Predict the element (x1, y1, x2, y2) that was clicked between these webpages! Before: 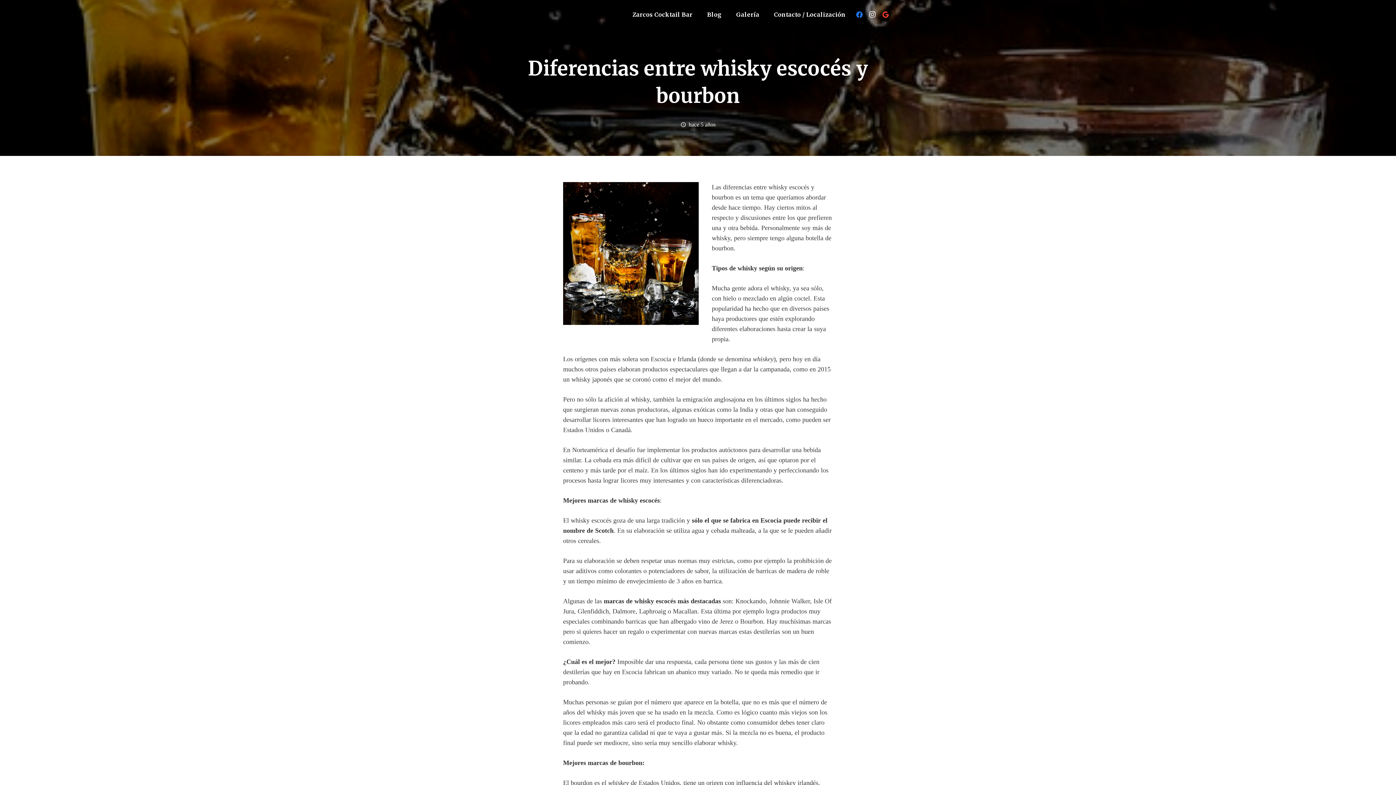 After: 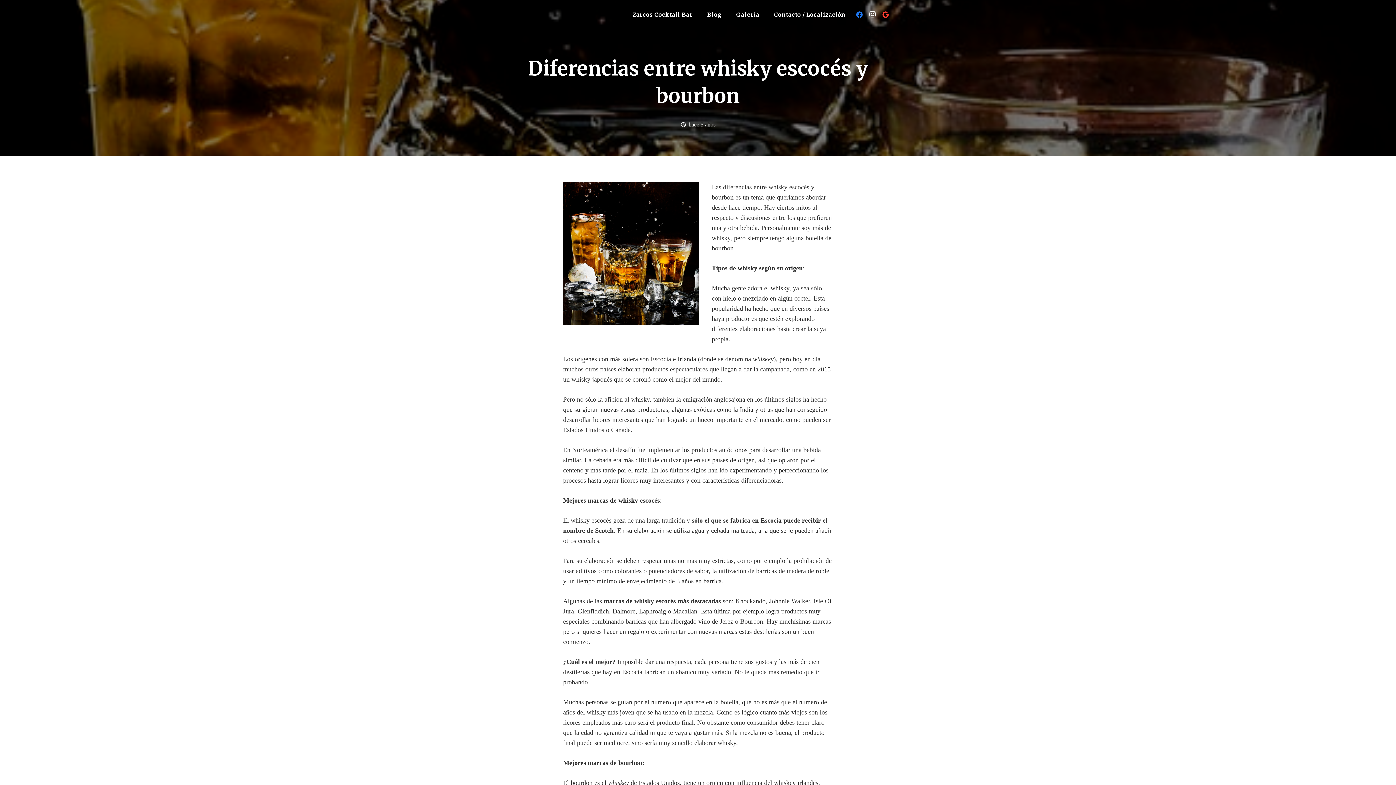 Action: bbox: (853, 8, 866, 21) label: Facebook